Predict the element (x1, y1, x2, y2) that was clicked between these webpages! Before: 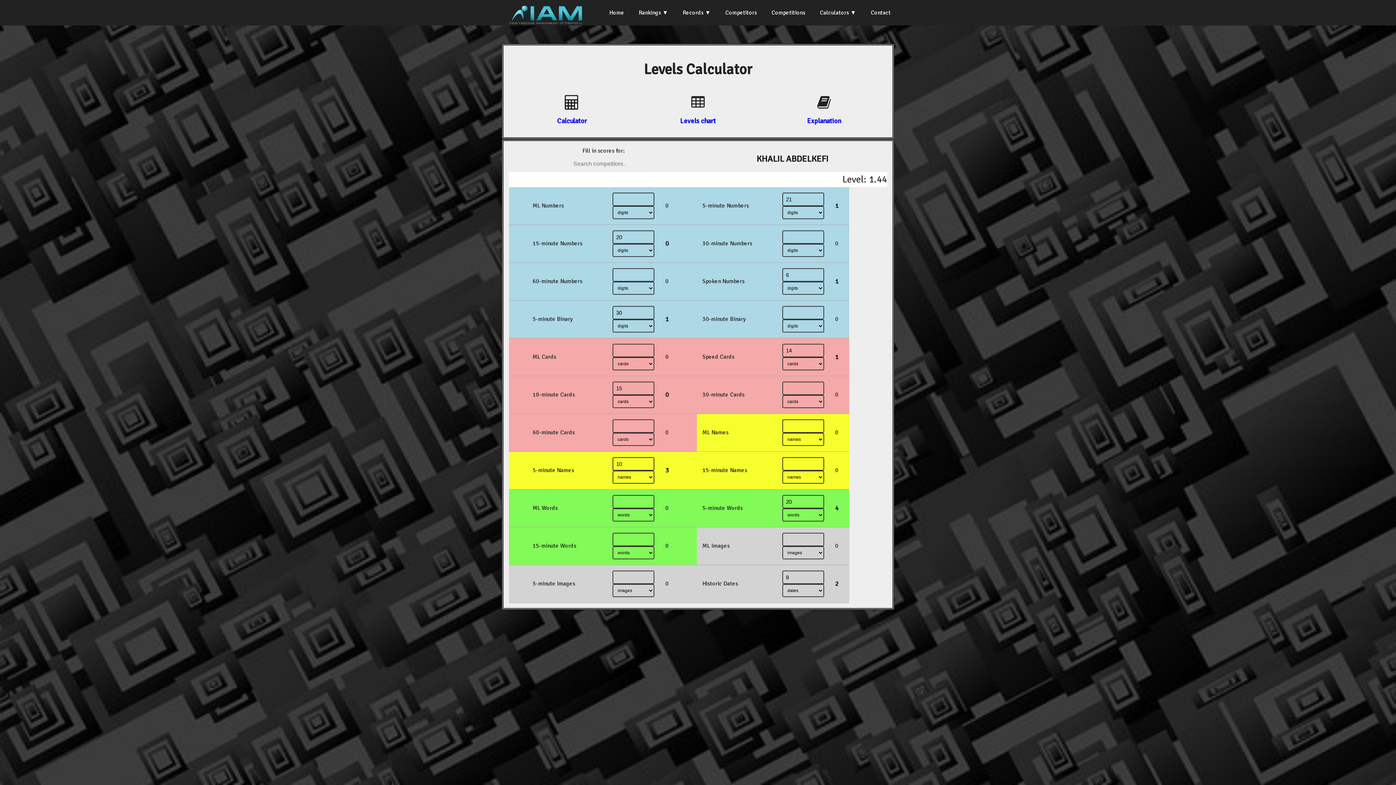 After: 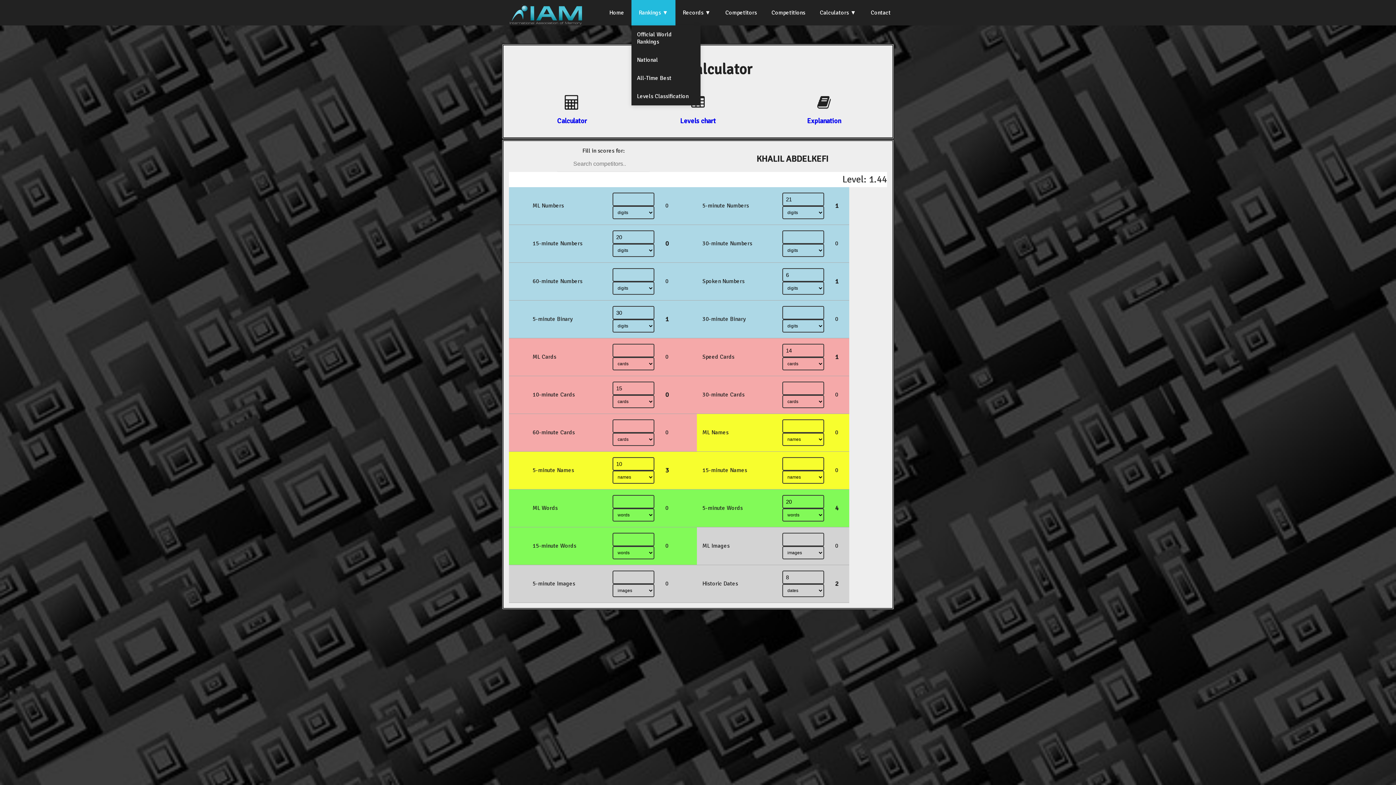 Action: label: Rankings bbox: (631, 0, 675, 25)